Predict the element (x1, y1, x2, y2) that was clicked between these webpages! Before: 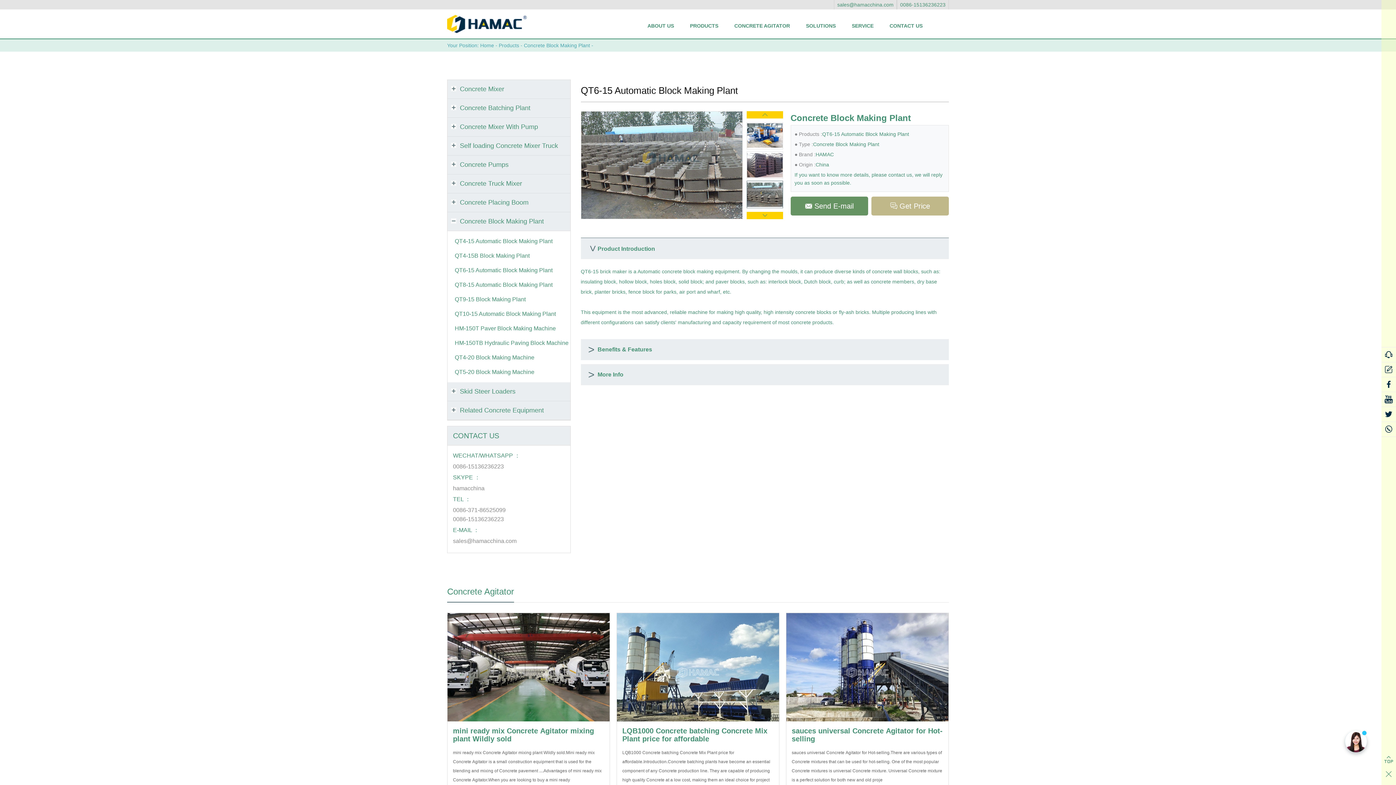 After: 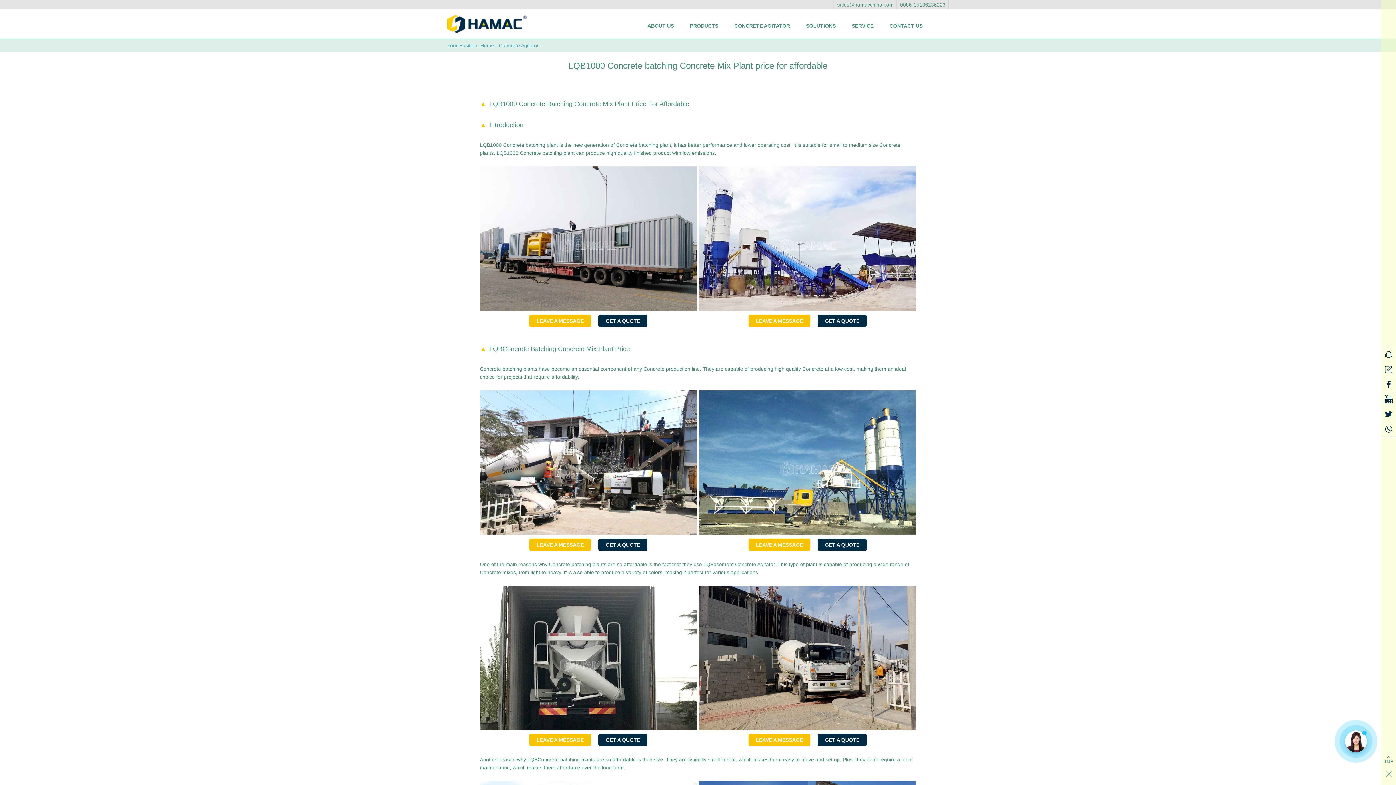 Action: bbox: (622, 748, 773, 784) label: ﻿LQB1000 Concrete batching Concrete Mix Plant price for affordable.Introduction.Concrete batching plants have become an essential component of any Concrete production line. They are capable of producing high quality Concrete at a low cost, making them an ideal choice for project